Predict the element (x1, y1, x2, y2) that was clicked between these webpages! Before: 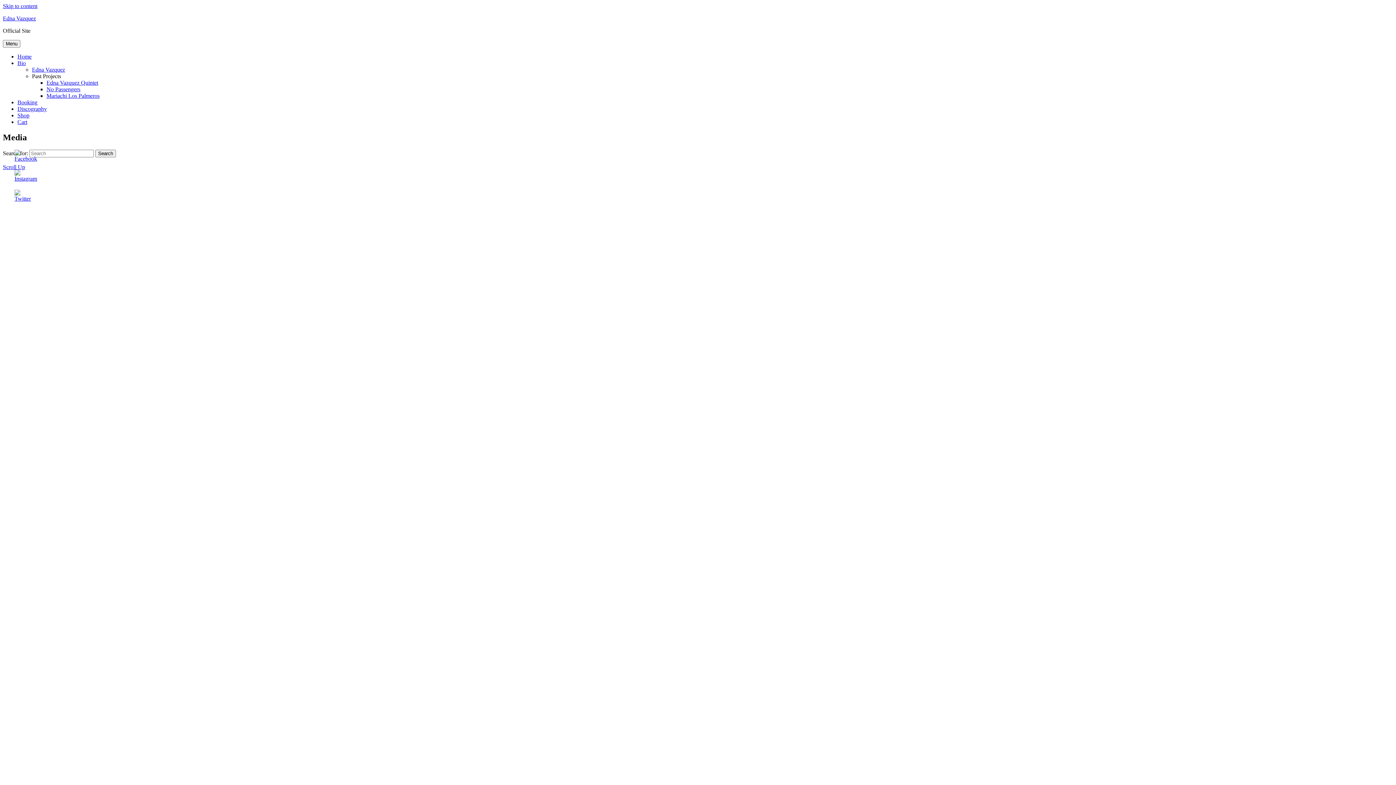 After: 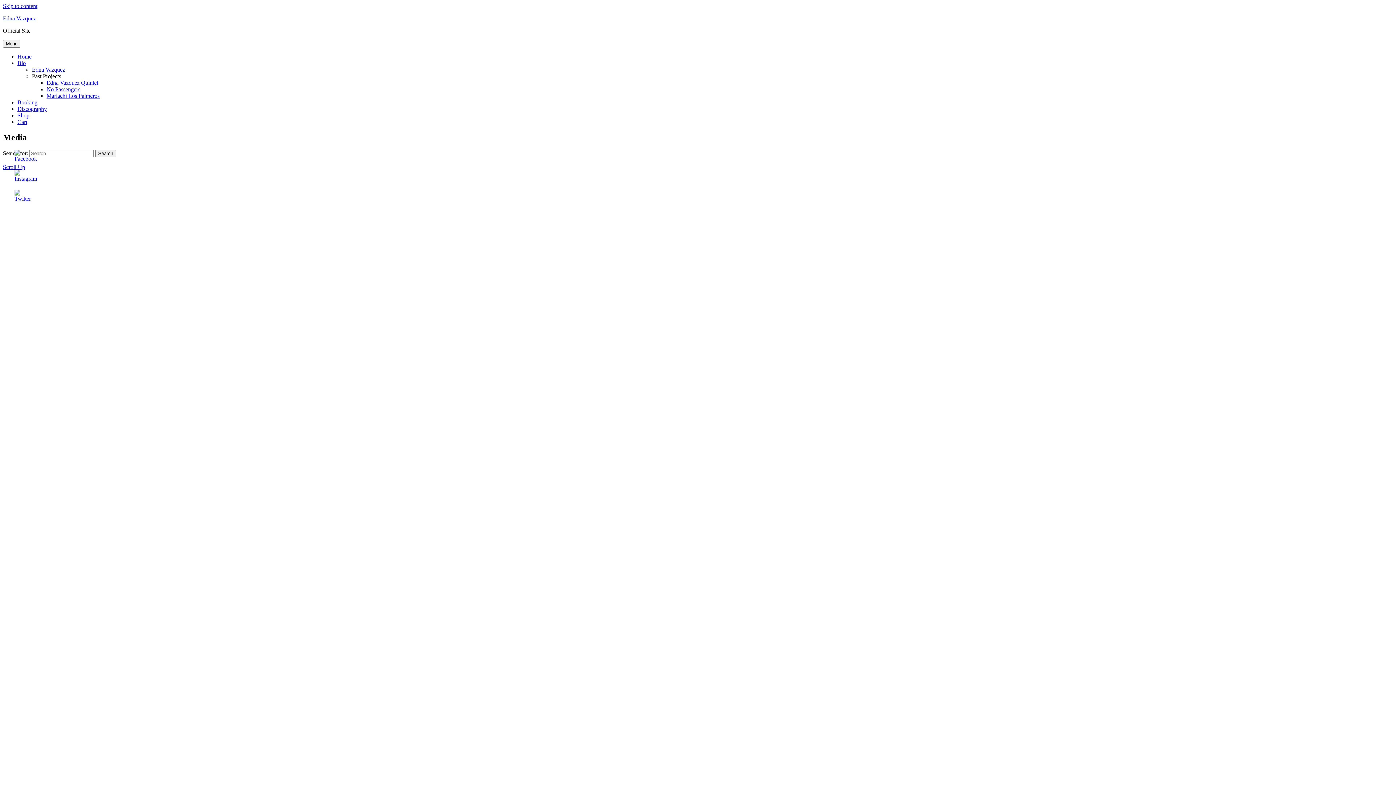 Action: bbox: (14, 175, 37, 181)